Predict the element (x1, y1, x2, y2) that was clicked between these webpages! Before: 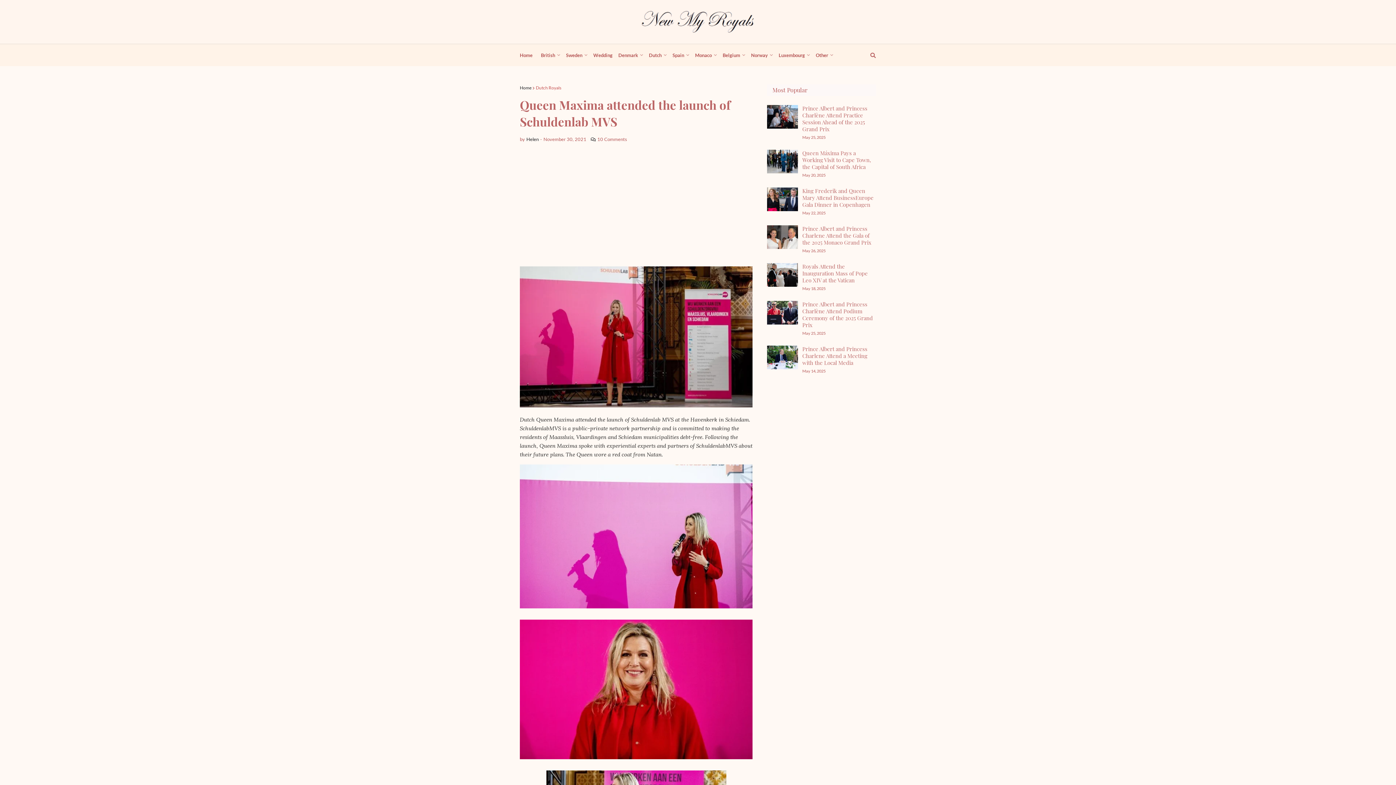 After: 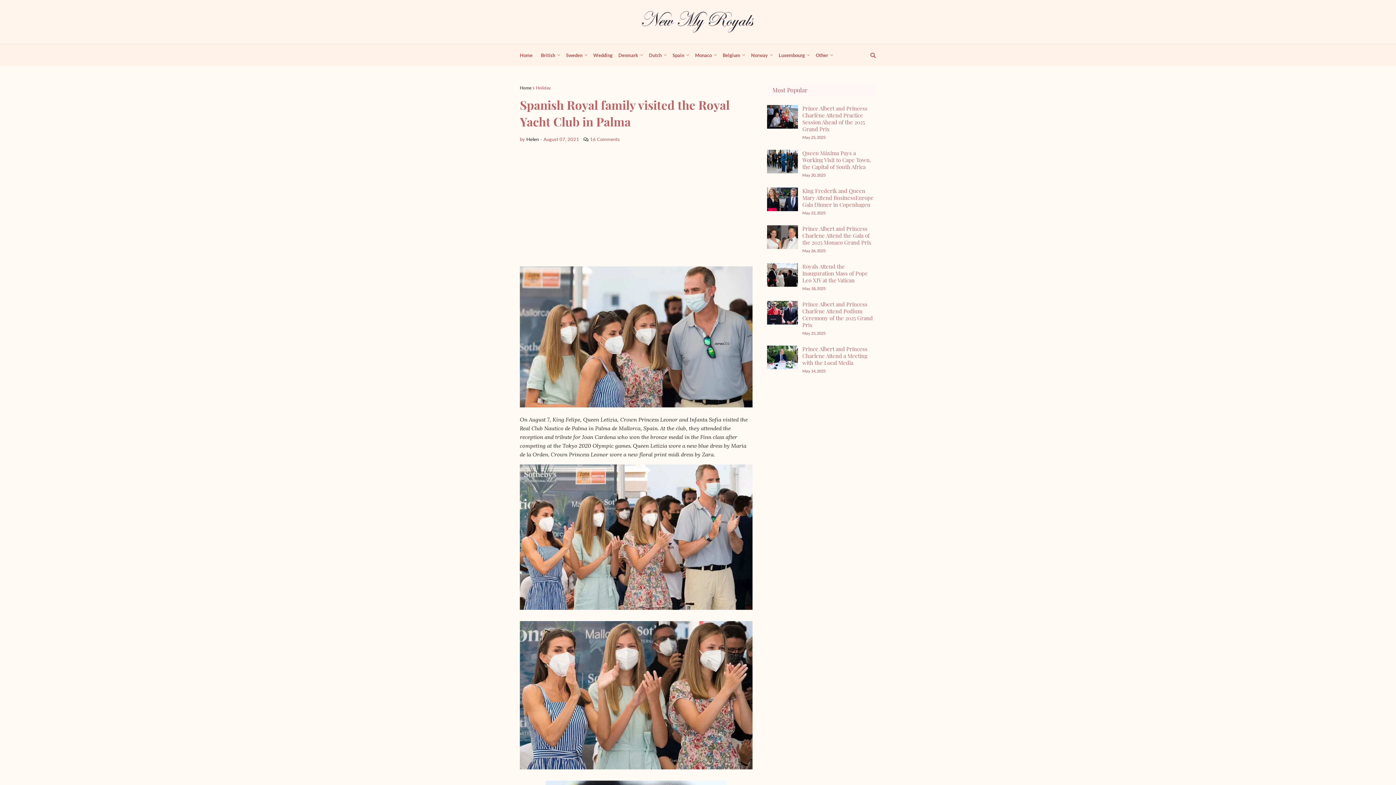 Action: label: Spain bbox: (669, 44, 692, 66)